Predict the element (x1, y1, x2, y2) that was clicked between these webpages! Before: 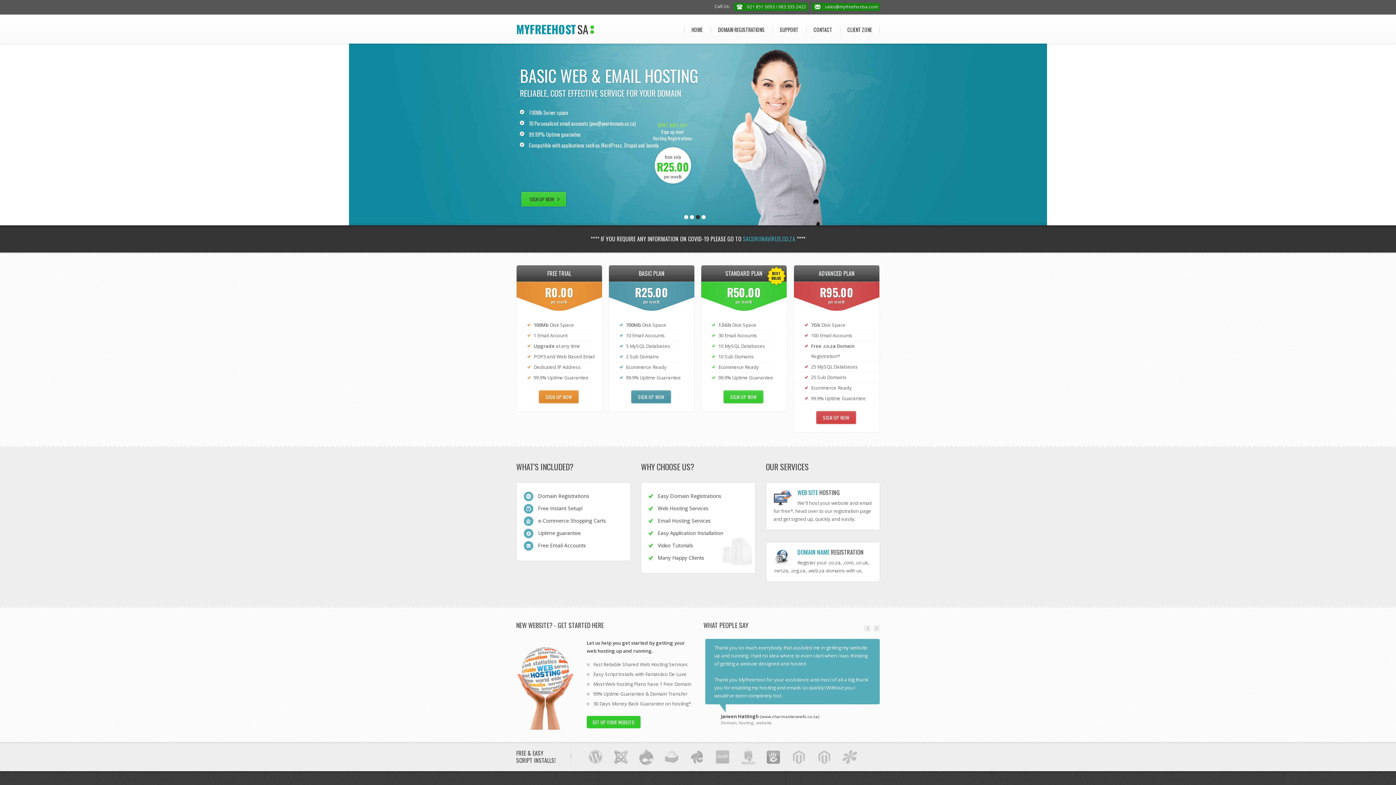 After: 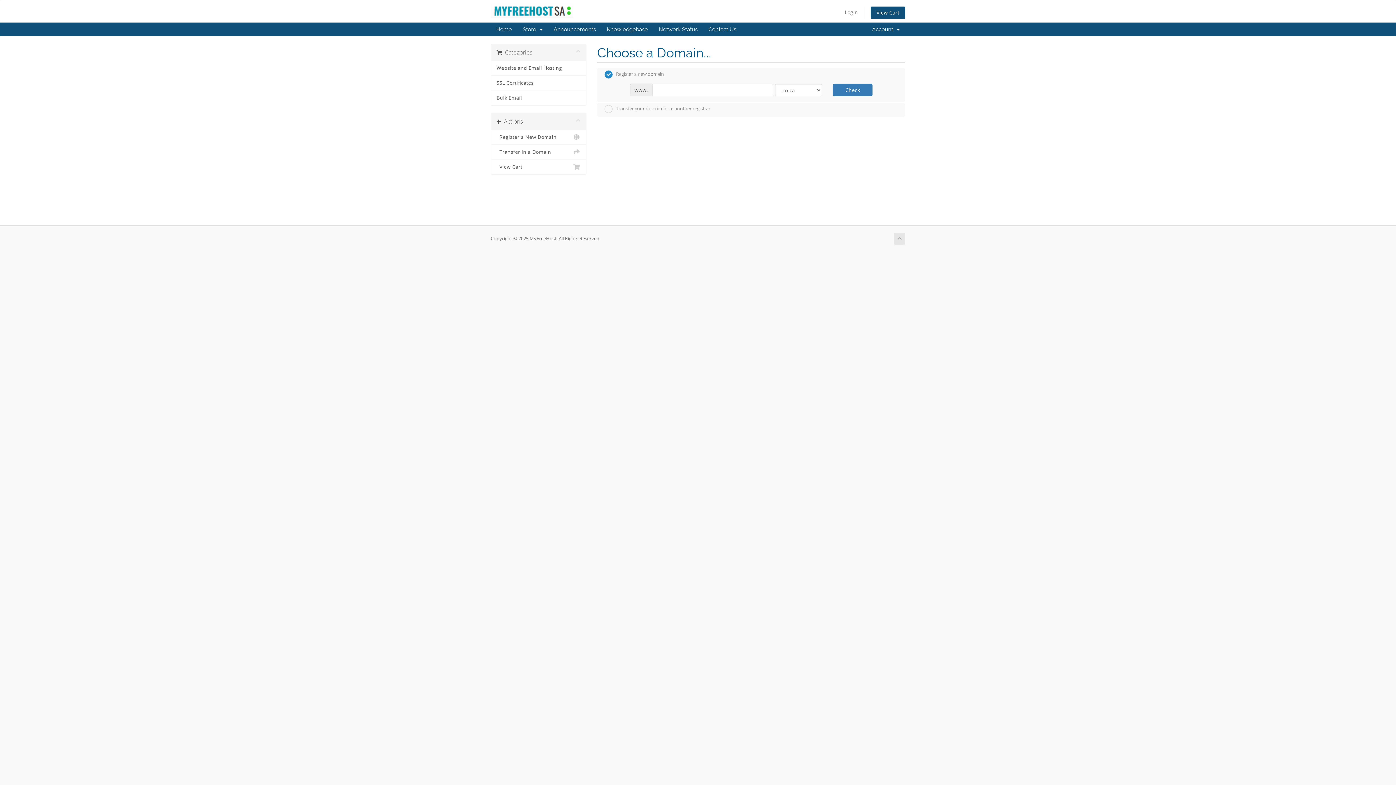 Action: label: SIGN UP NOW bbox: (723, 390, 763, 403)